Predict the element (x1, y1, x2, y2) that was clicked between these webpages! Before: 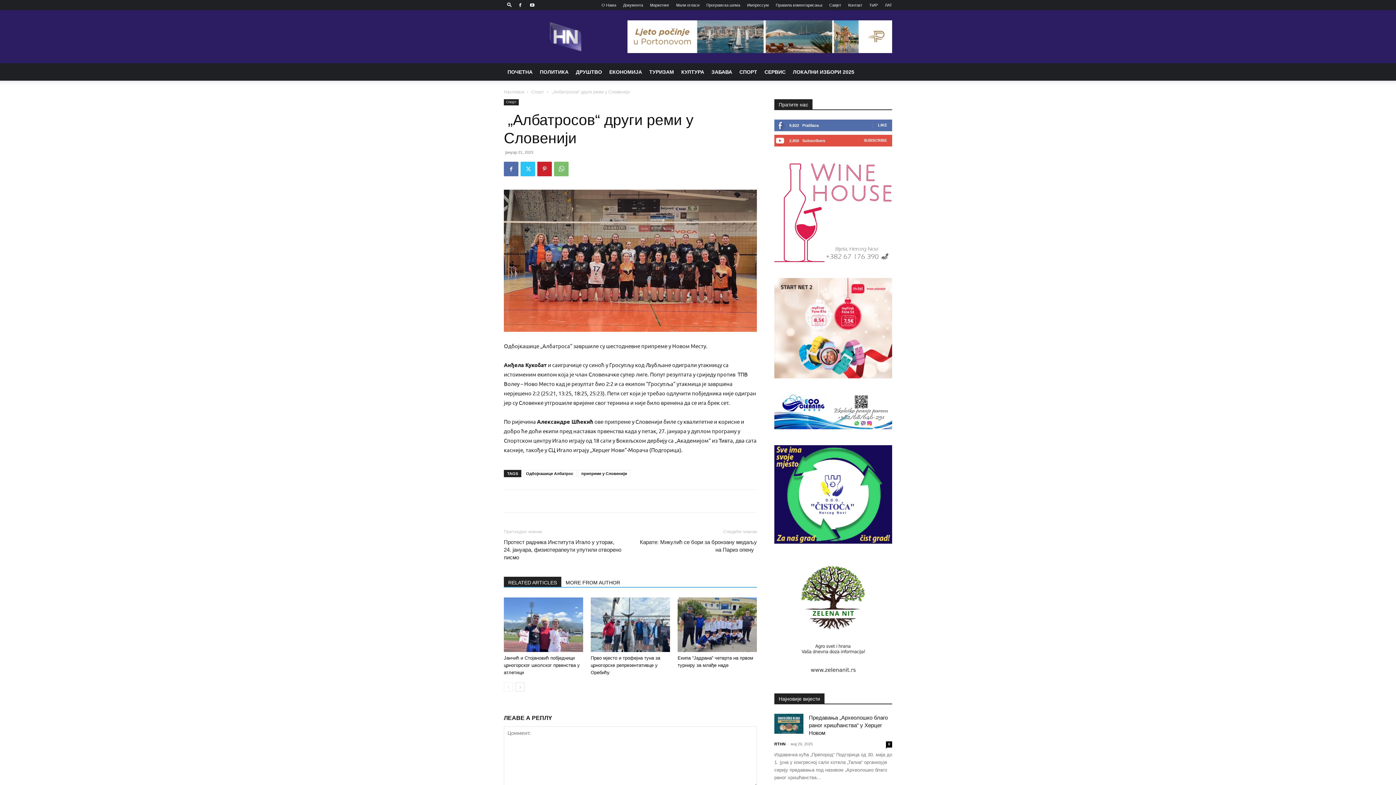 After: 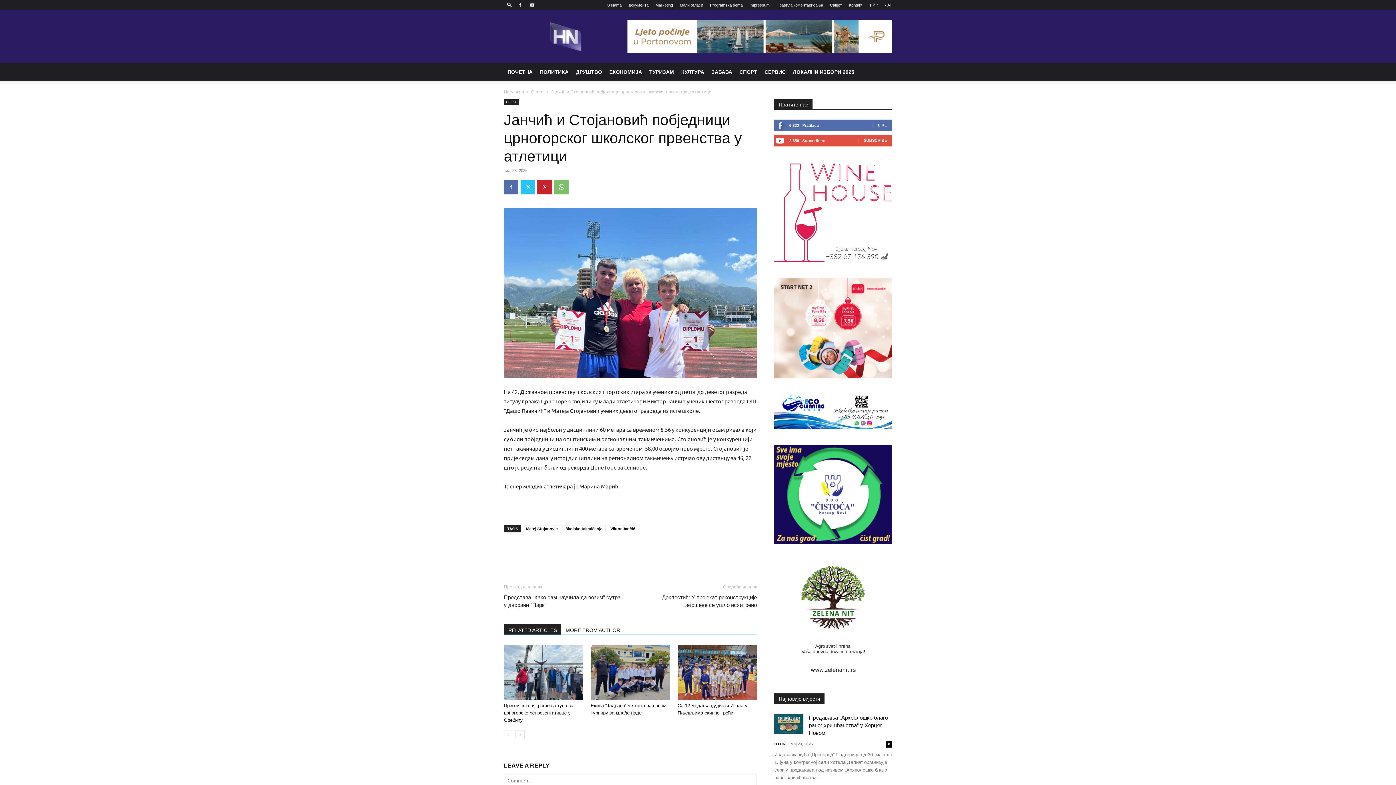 Action: label: Јанчић и Стојановић побједници црногорског школског првенства у атлетици bbox: (504, 655, 580, 675)